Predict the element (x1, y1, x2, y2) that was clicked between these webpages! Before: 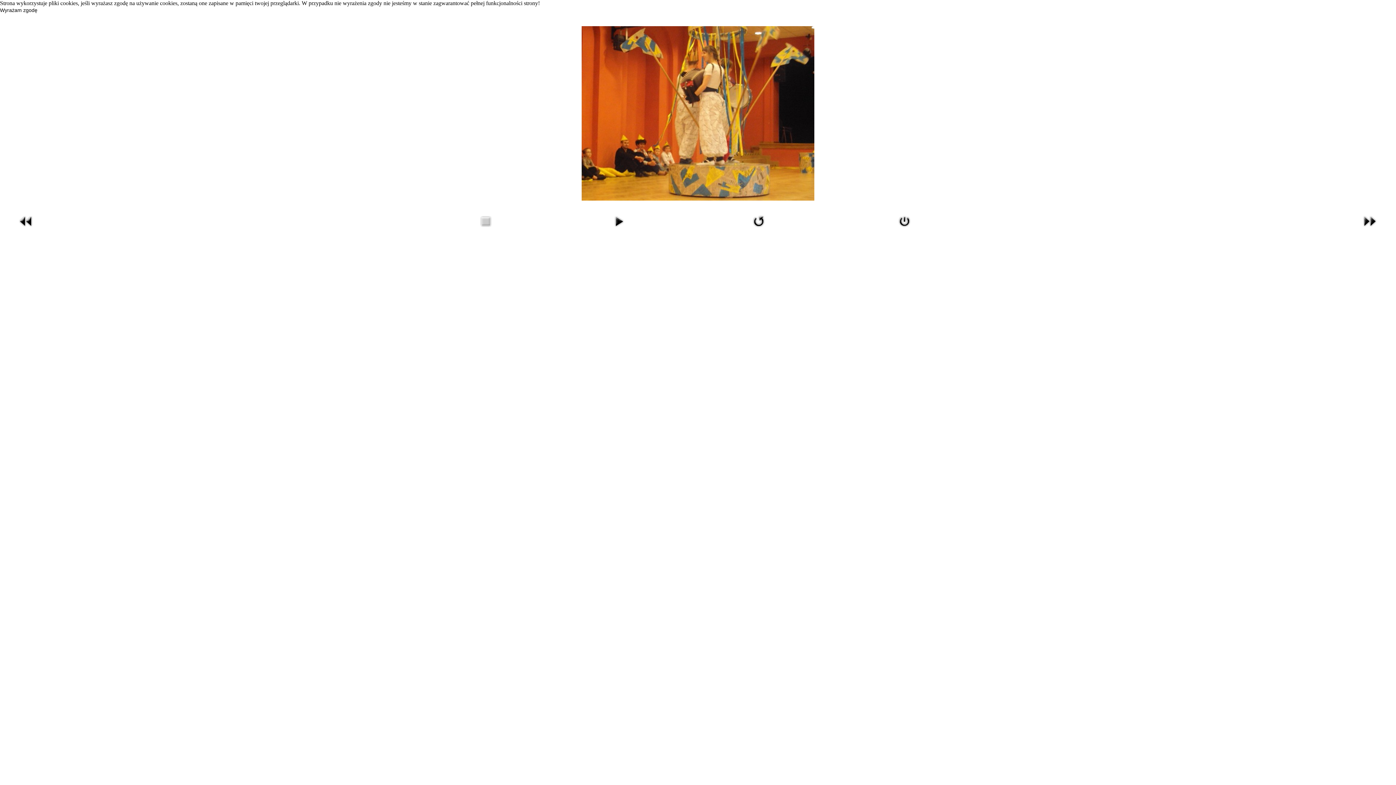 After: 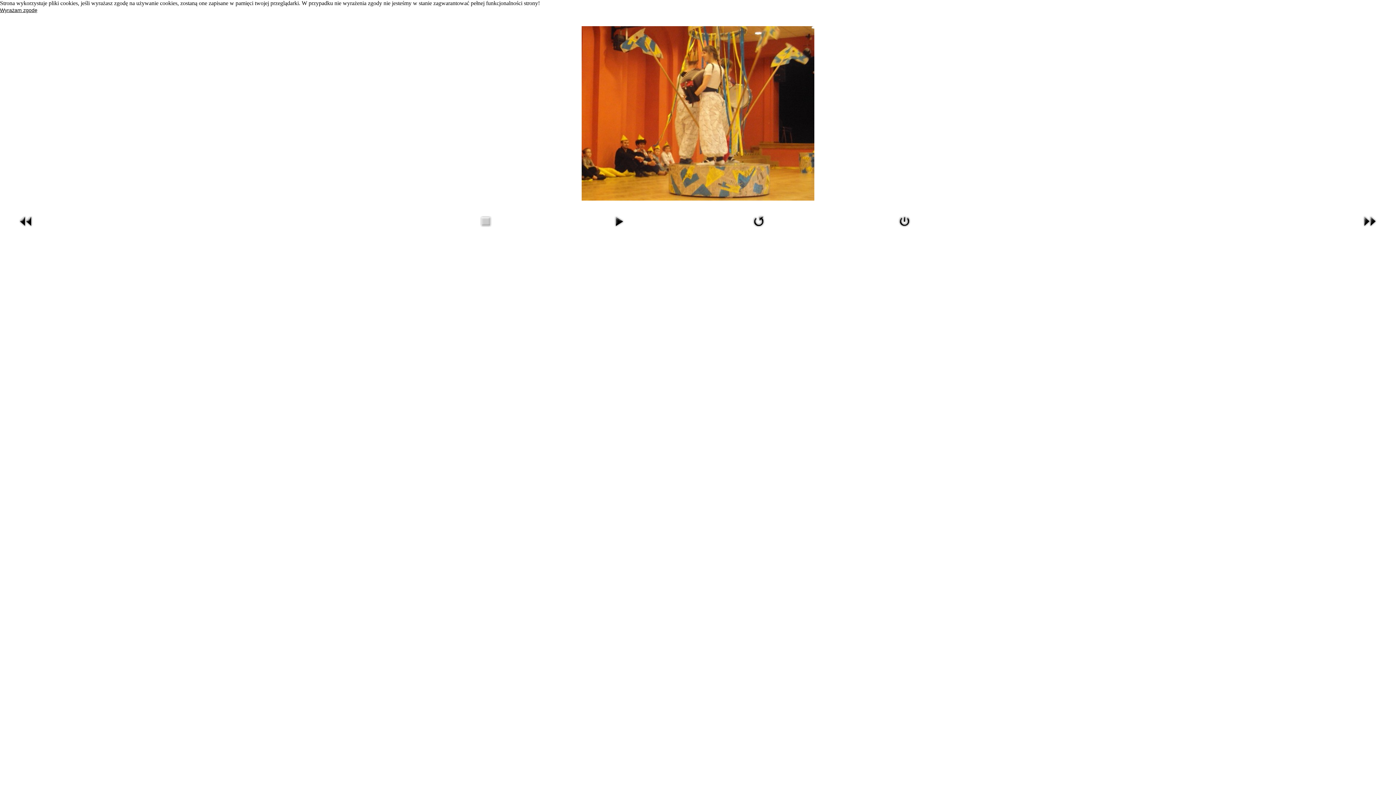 Action: label: Wyrażam zgodę bbox: (0, 7, 37, 13)